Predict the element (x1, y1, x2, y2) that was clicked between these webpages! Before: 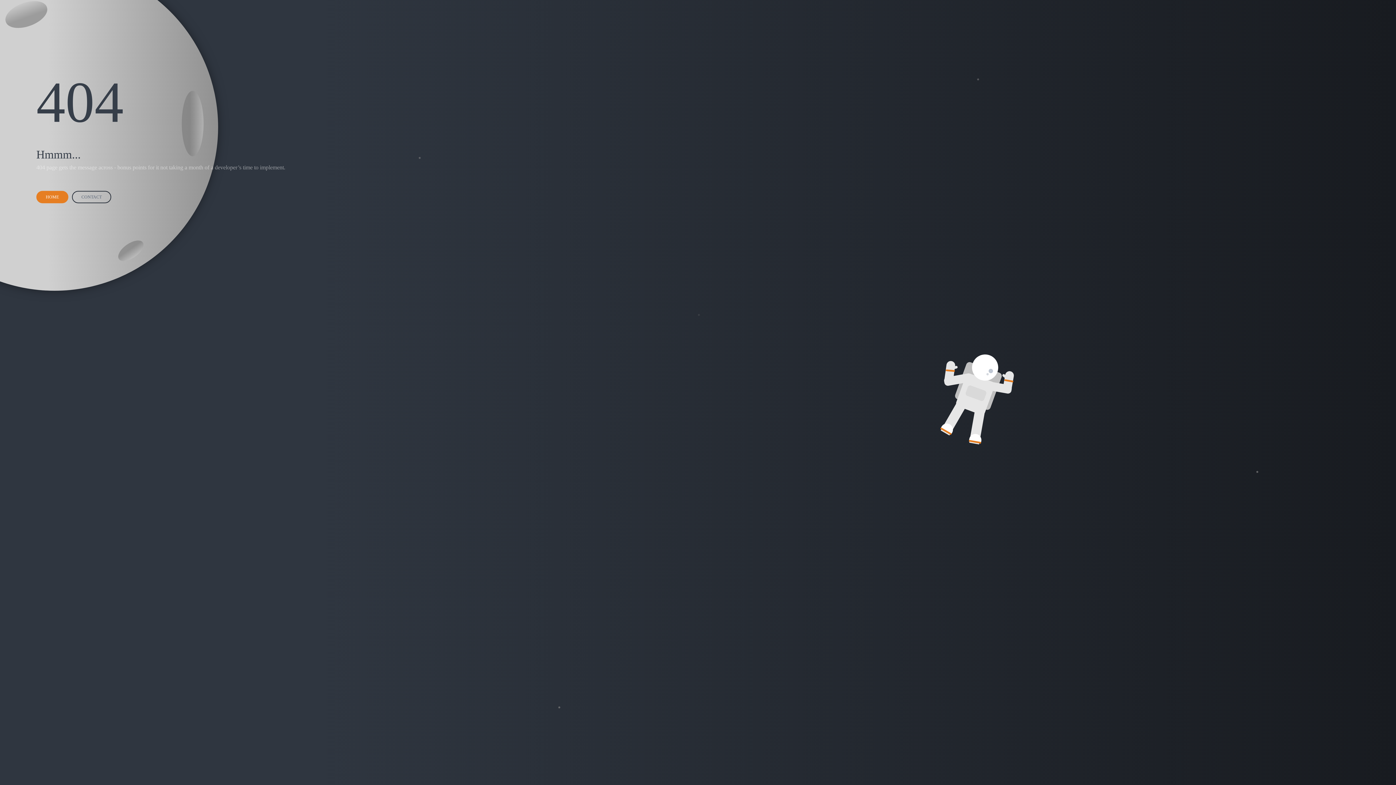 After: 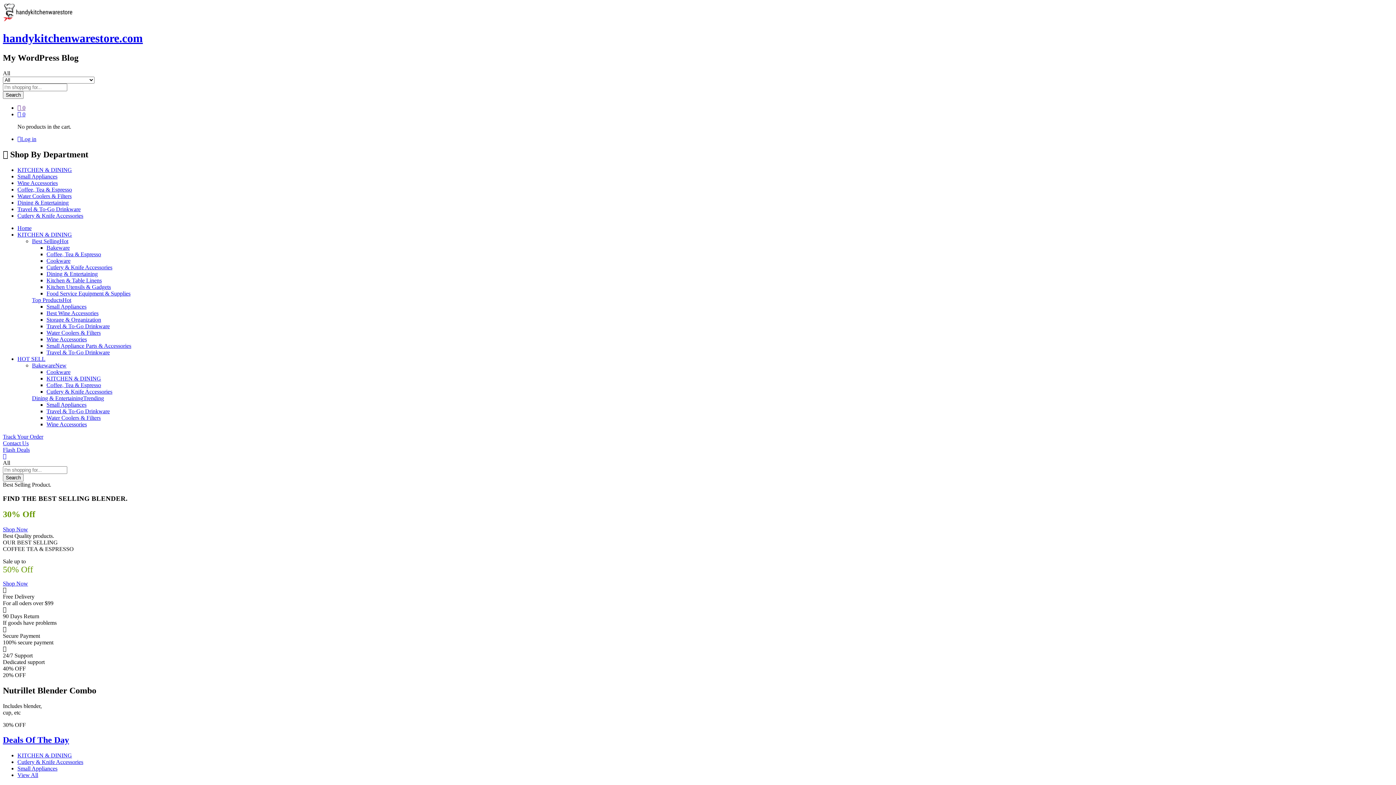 Action: bbox: (36, 190, 68, 203) label: HOME